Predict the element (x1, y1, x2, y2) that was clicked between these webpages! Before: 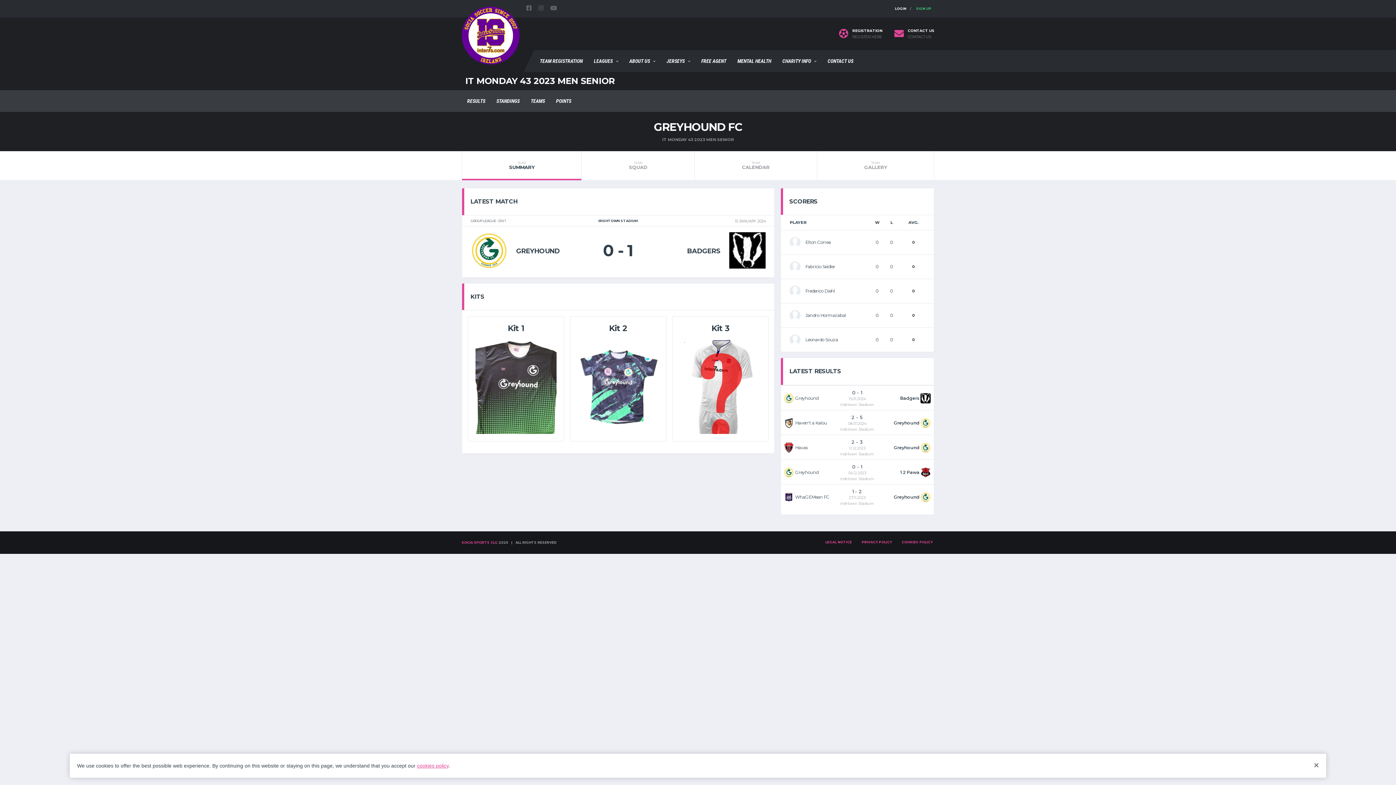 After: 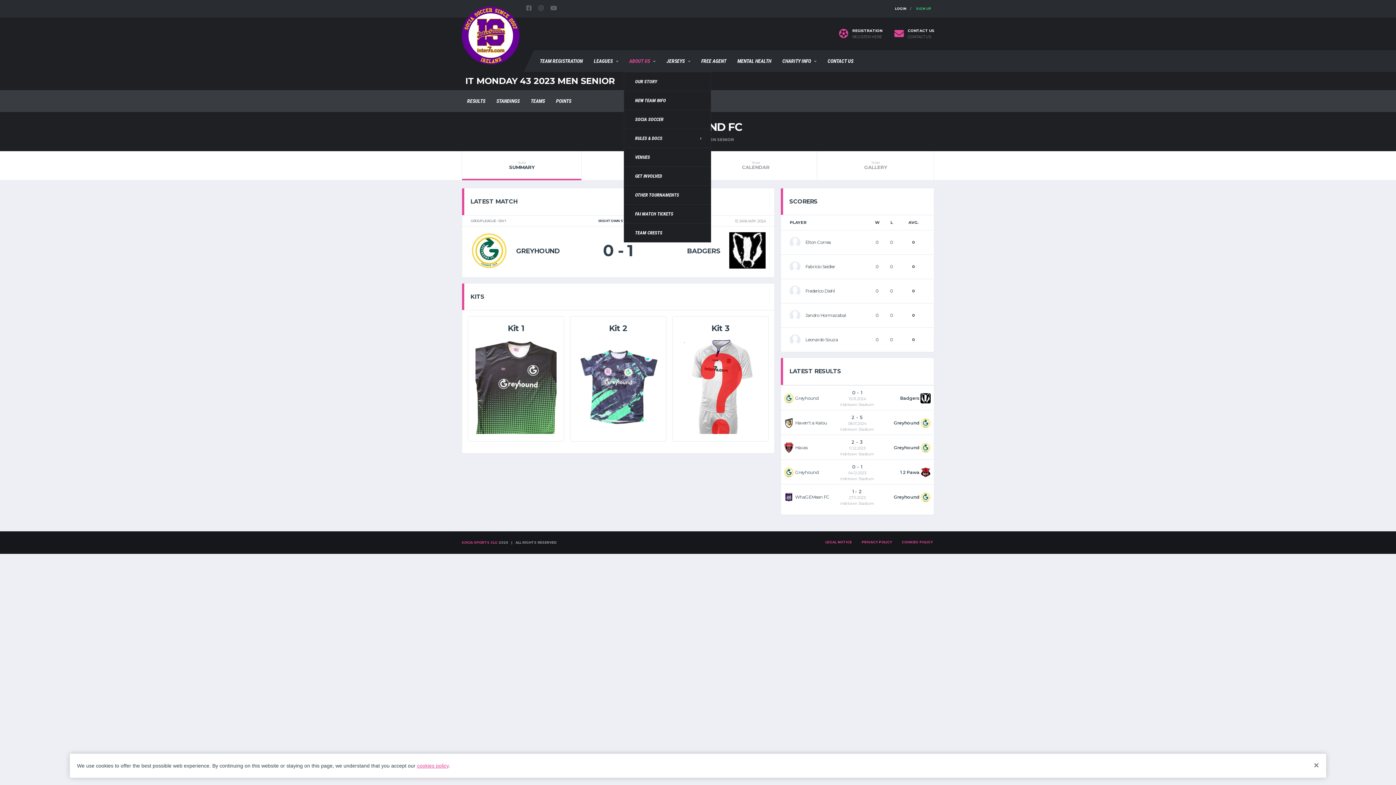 Action: label: ABOUT US bbox: (624, 50, 661, 72)